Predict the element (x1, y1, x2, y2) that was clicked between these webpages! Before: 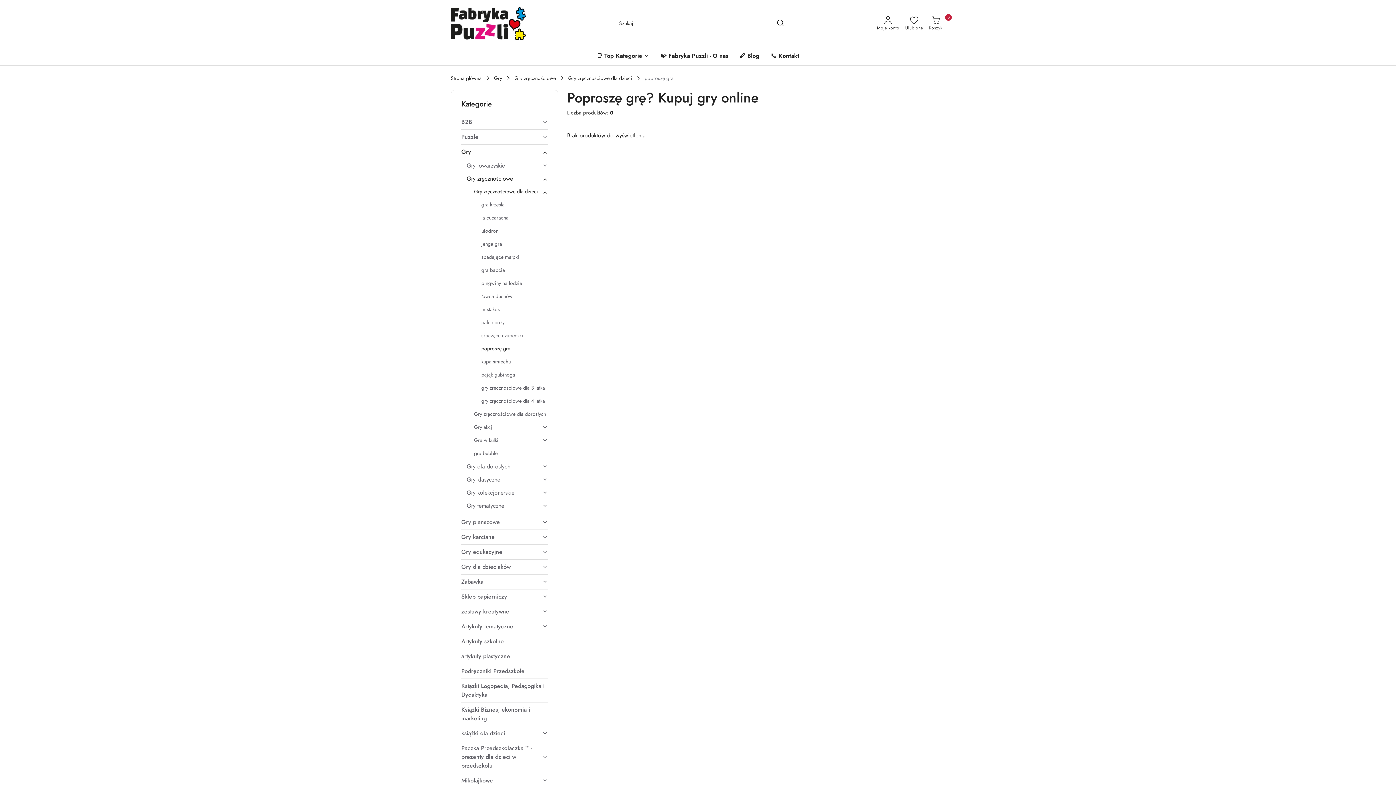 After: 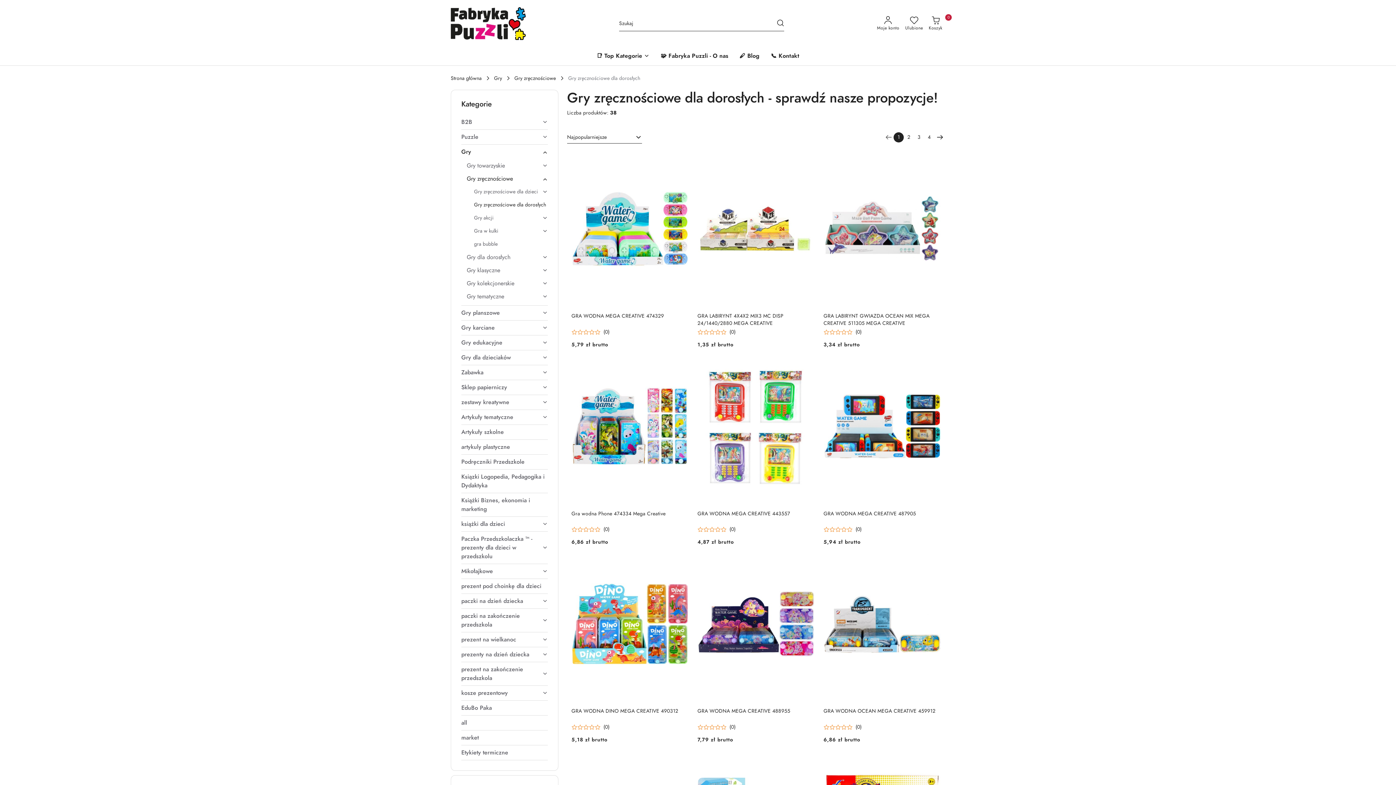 Action: label: Gry zręcznościowe dla dorosłych bbox: (474, 410, 548, 423)